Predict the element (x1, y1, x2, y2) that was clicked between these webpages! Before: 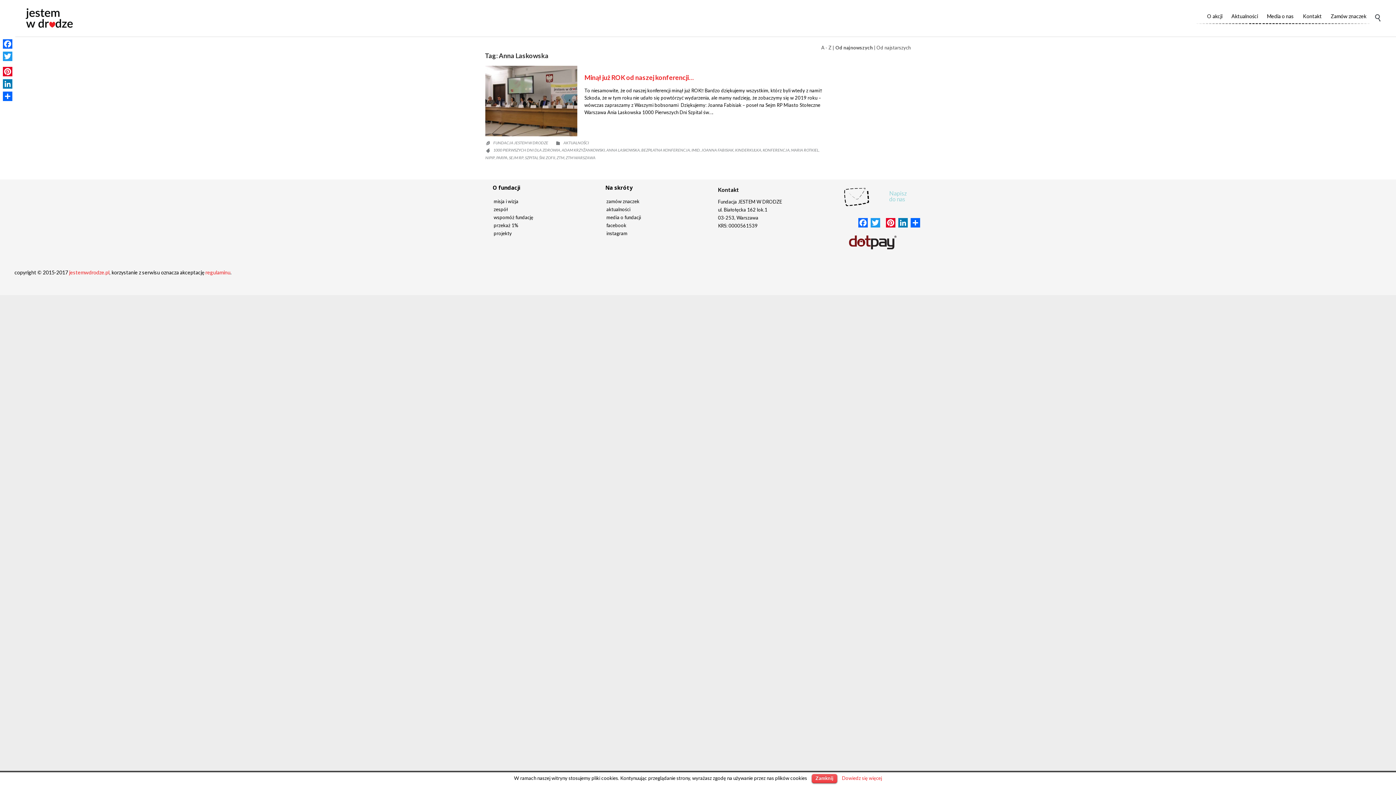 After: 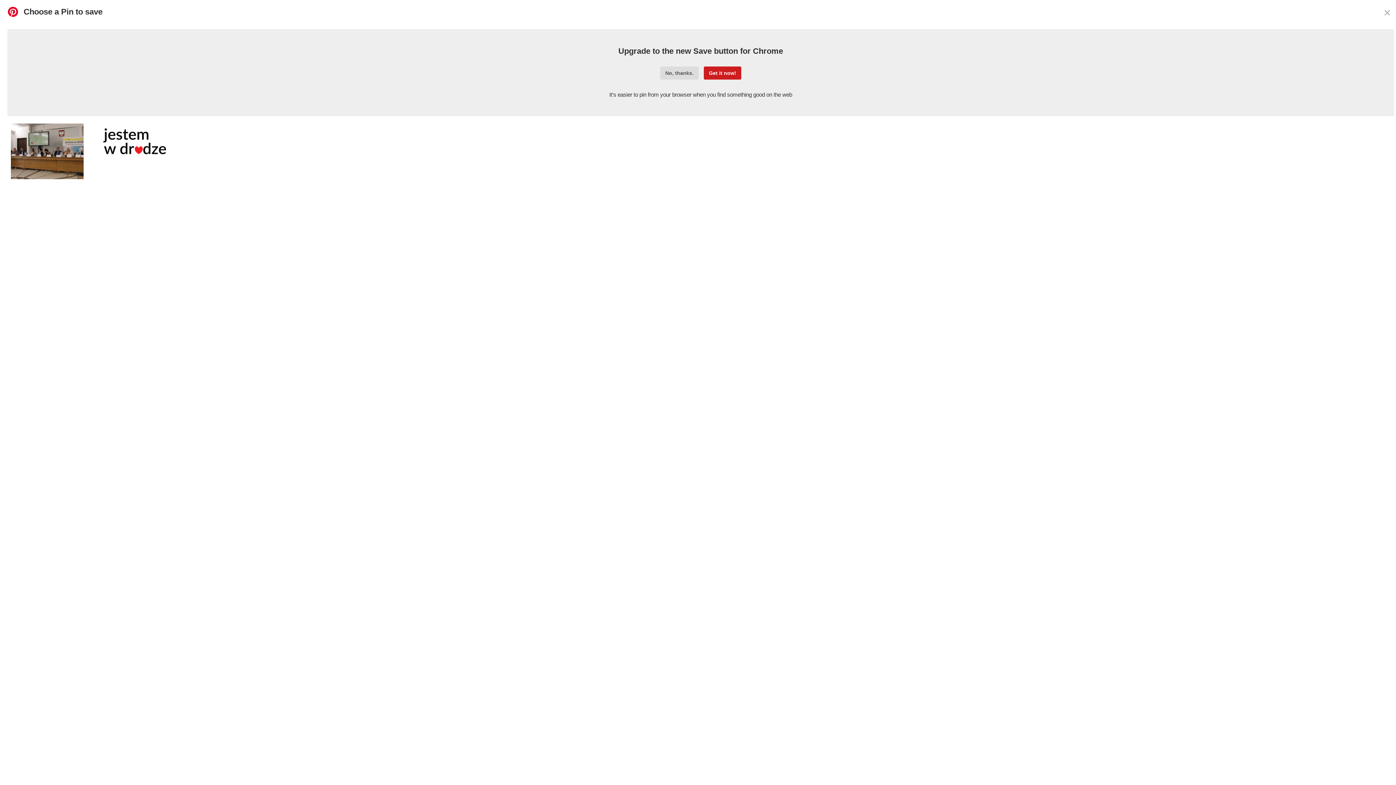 Action: label: Pinterest bbox: (1, 65, 13, 77)